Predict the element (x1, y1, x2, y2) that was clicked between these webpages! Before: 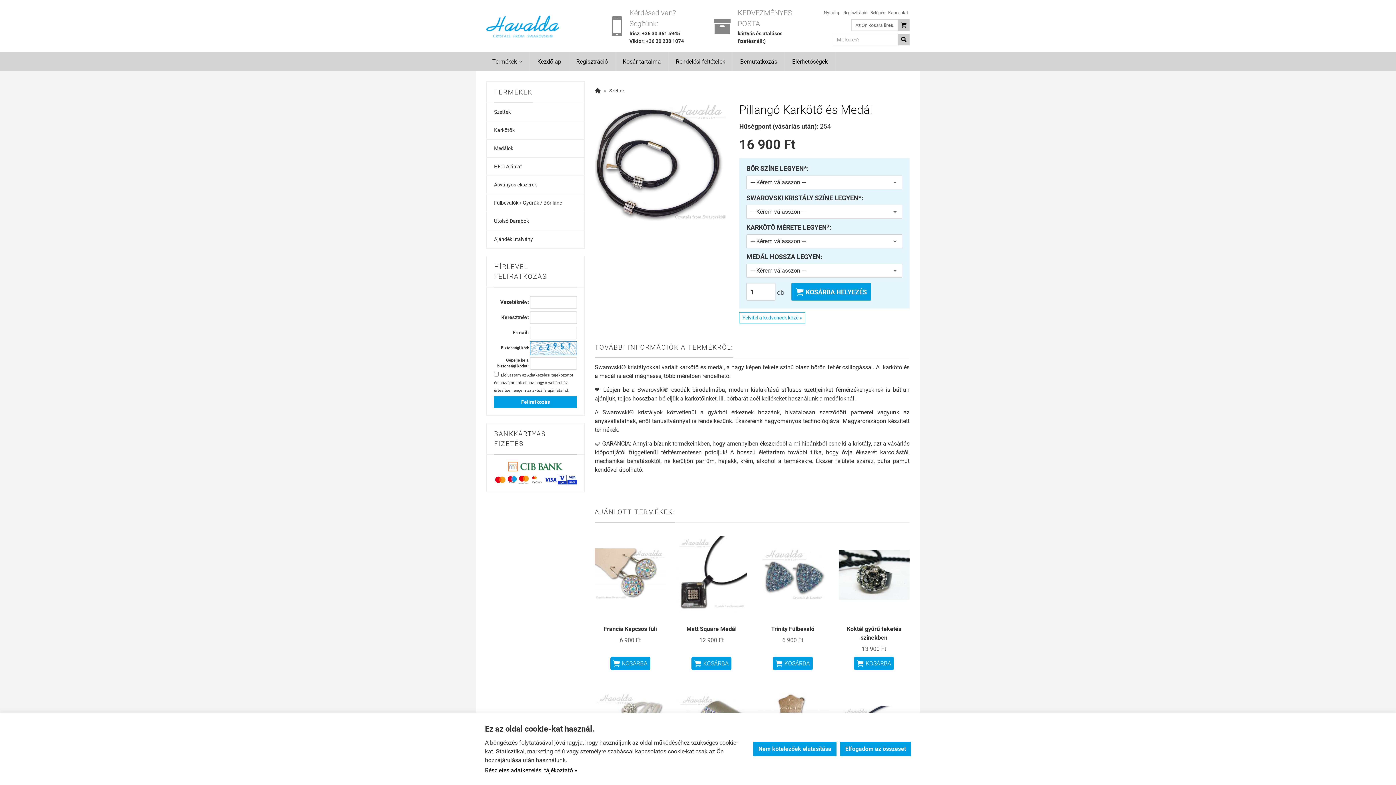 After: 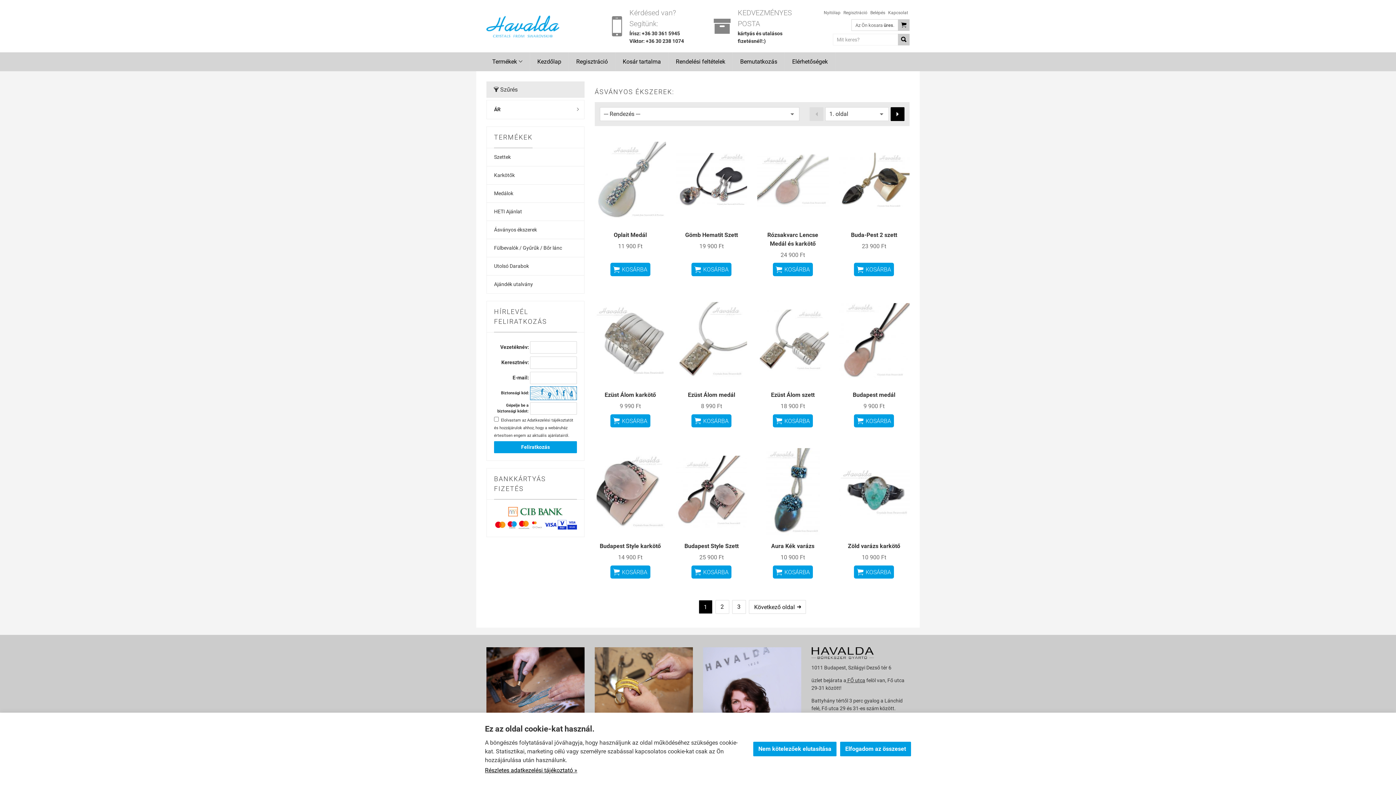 Action: bbox: (486, 176, 584, 193) label: Ásványos ékszerek